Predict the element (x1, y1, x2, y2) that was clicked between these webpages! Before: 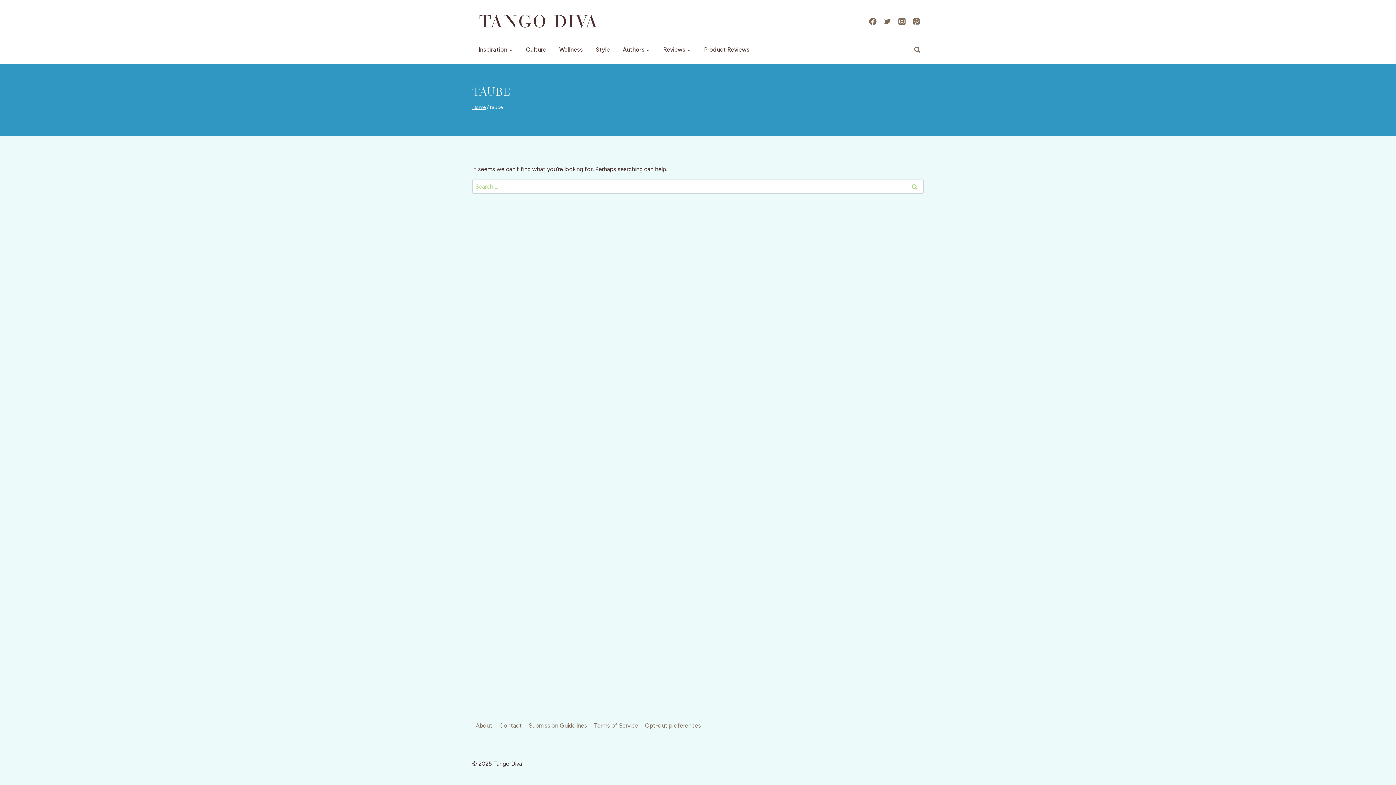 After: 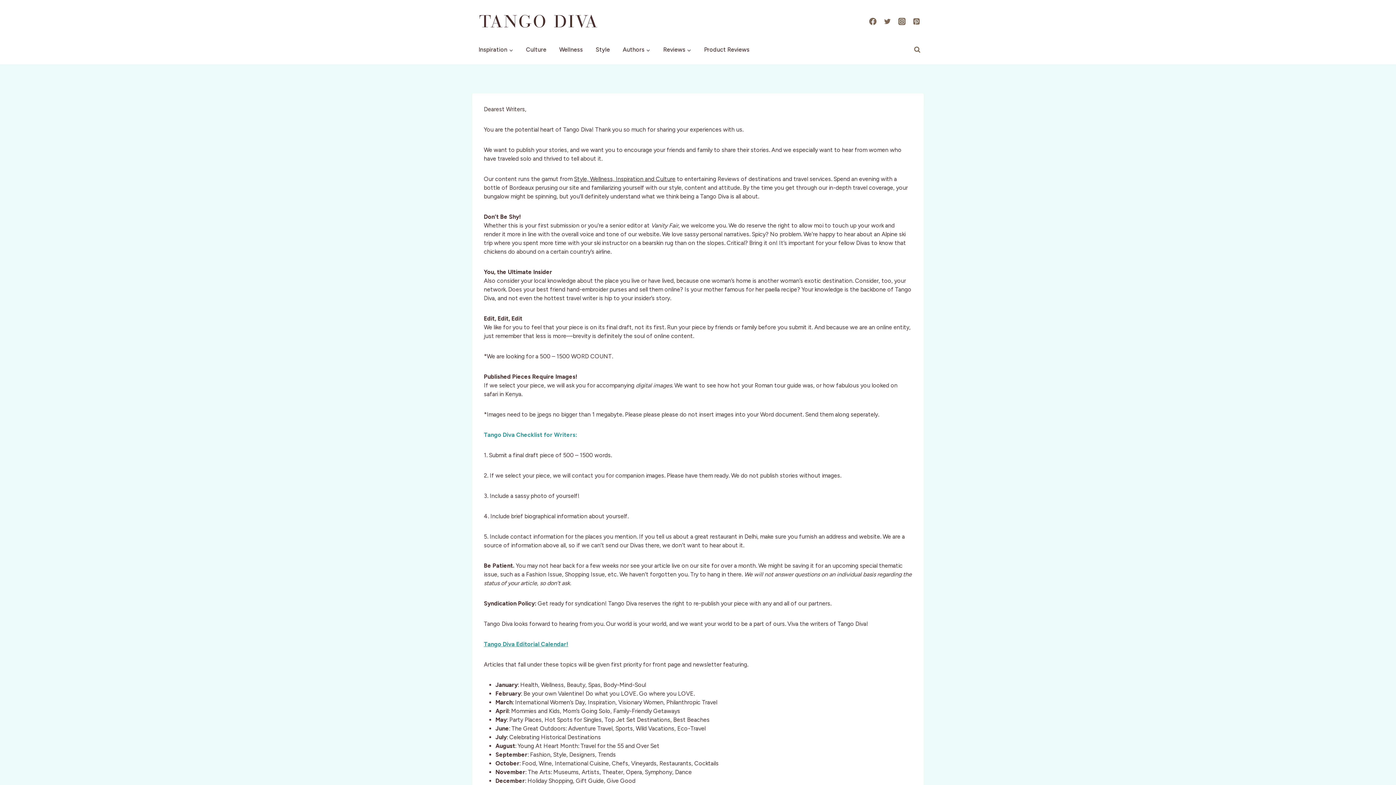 Action: label: Submission Guidelines bbox: (525, 720, 590, 732)